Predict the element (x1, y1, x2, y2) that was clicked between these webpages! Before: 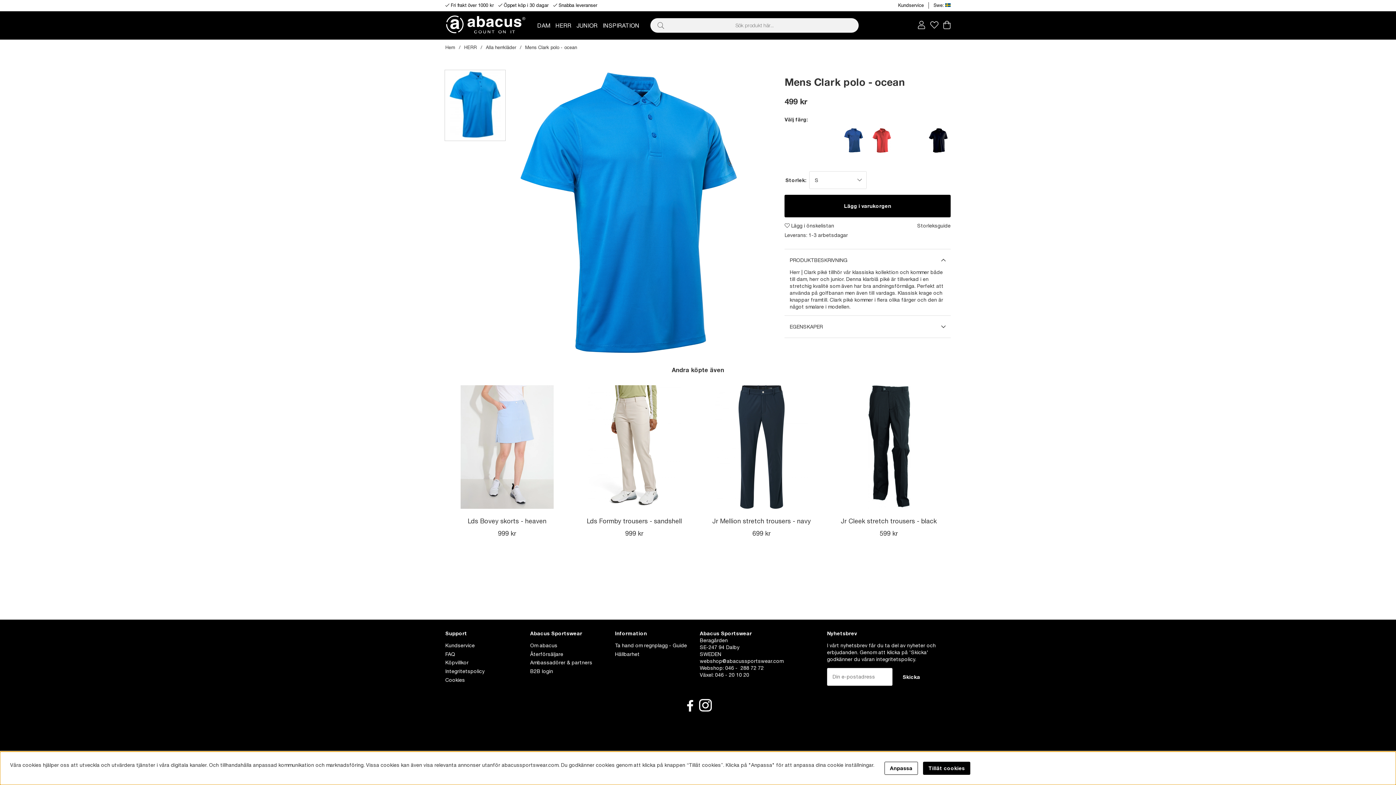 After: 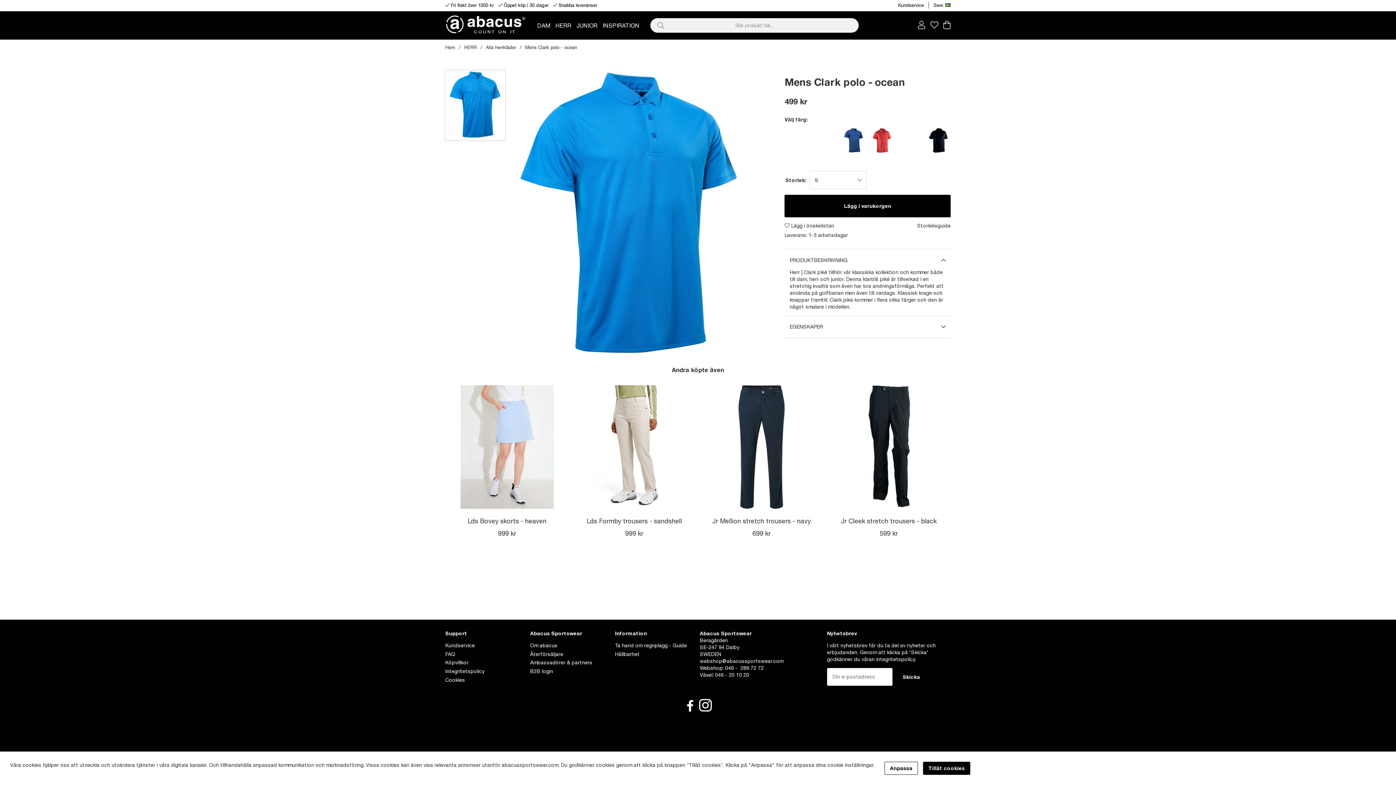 Action: bbox: (444, 69, 505, 141)